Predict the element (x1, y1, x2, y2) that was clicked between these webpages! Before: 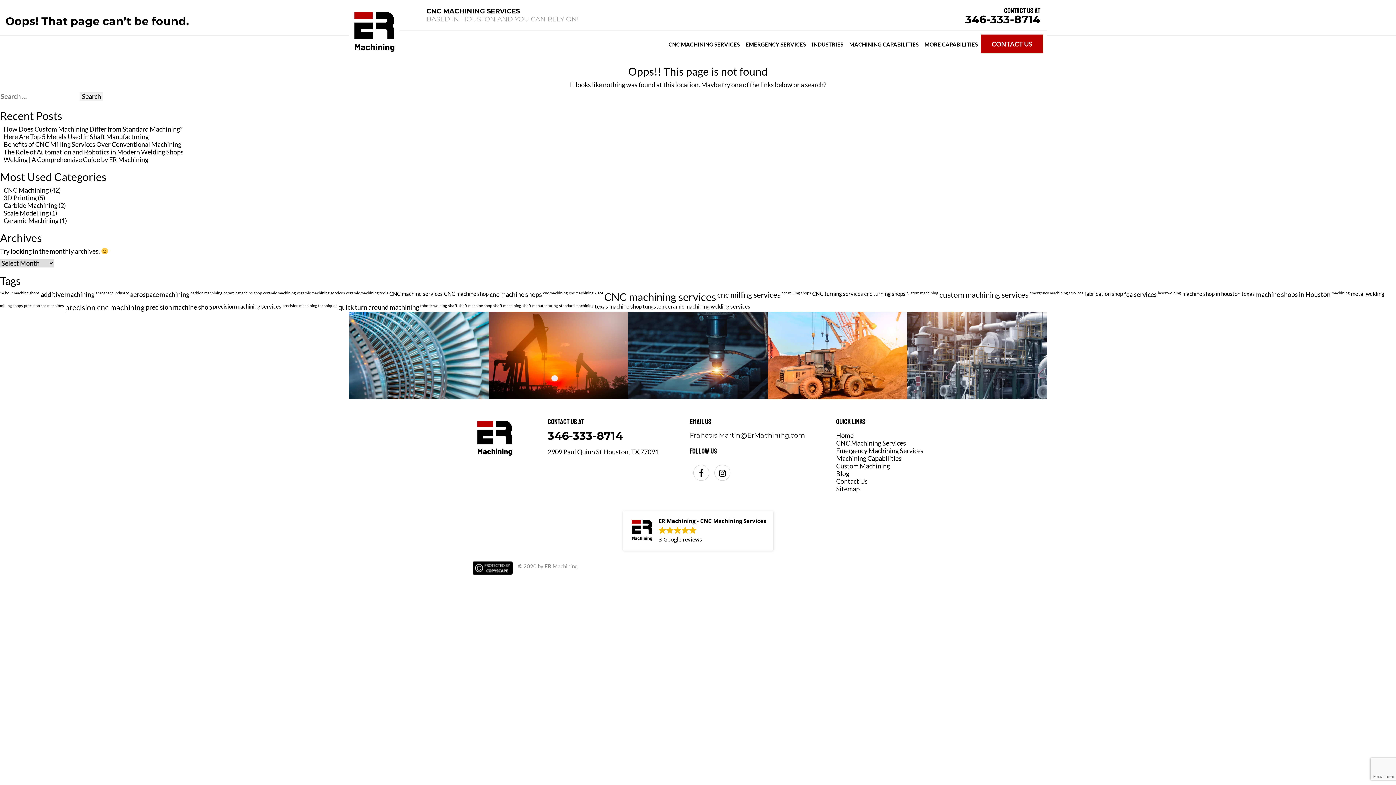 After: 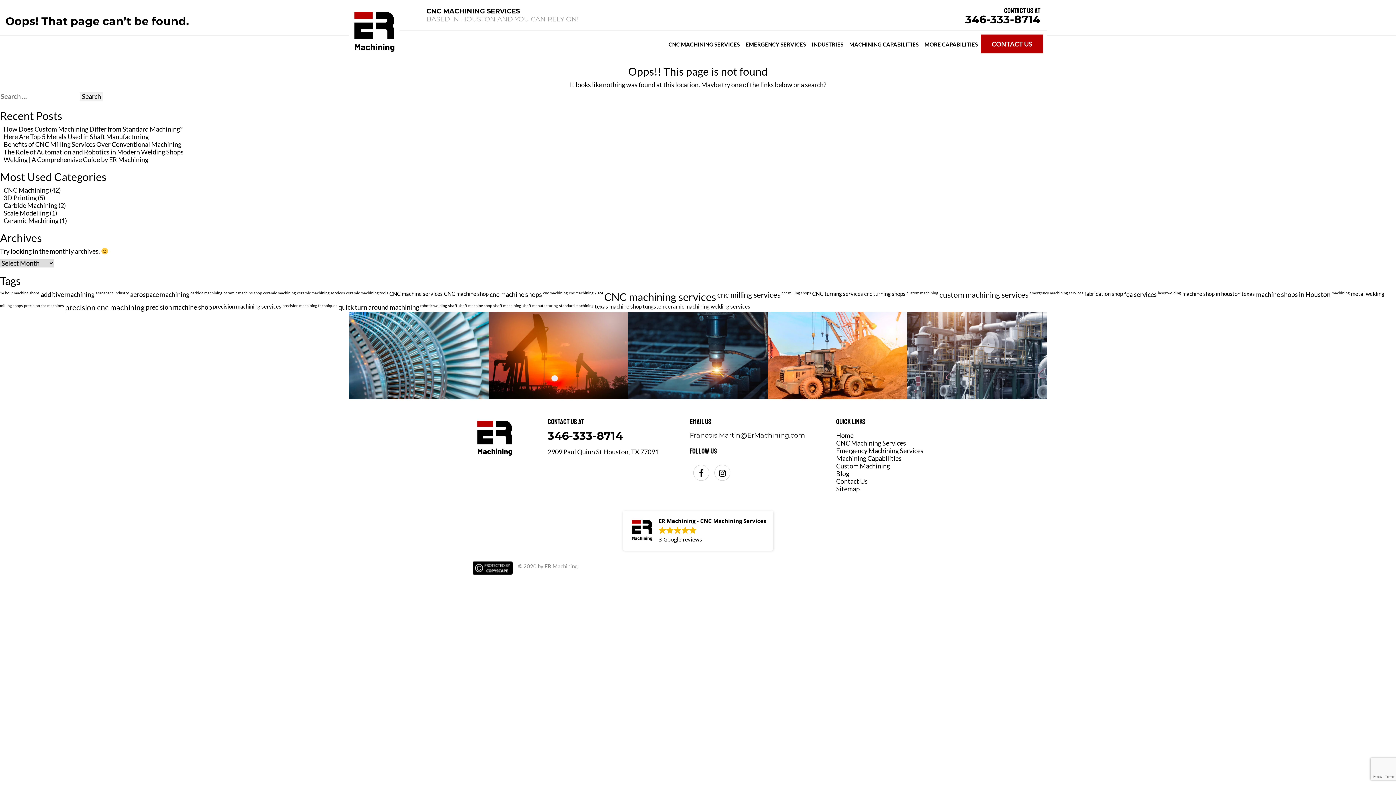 Action: label: 346-333-8714 bbox: (547, 429, 623, 442)